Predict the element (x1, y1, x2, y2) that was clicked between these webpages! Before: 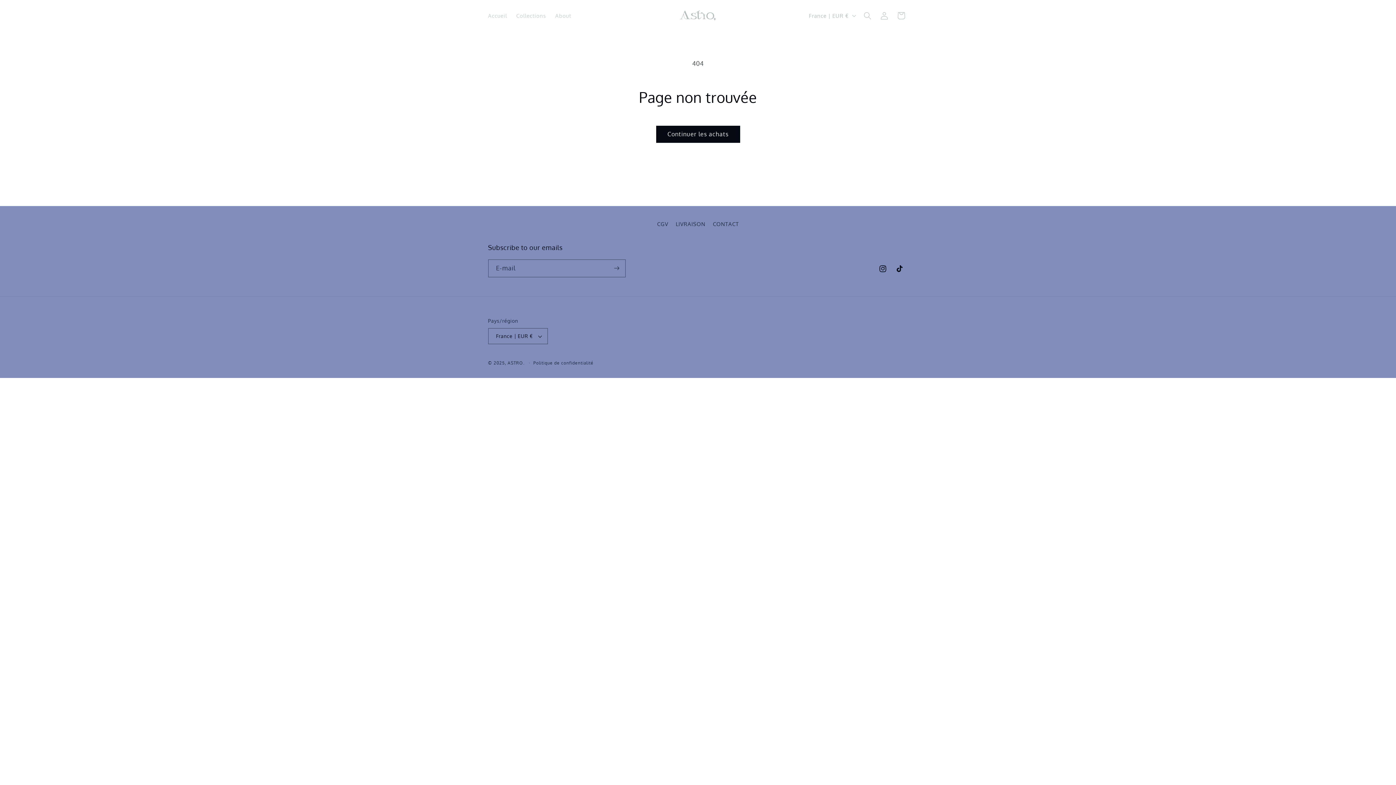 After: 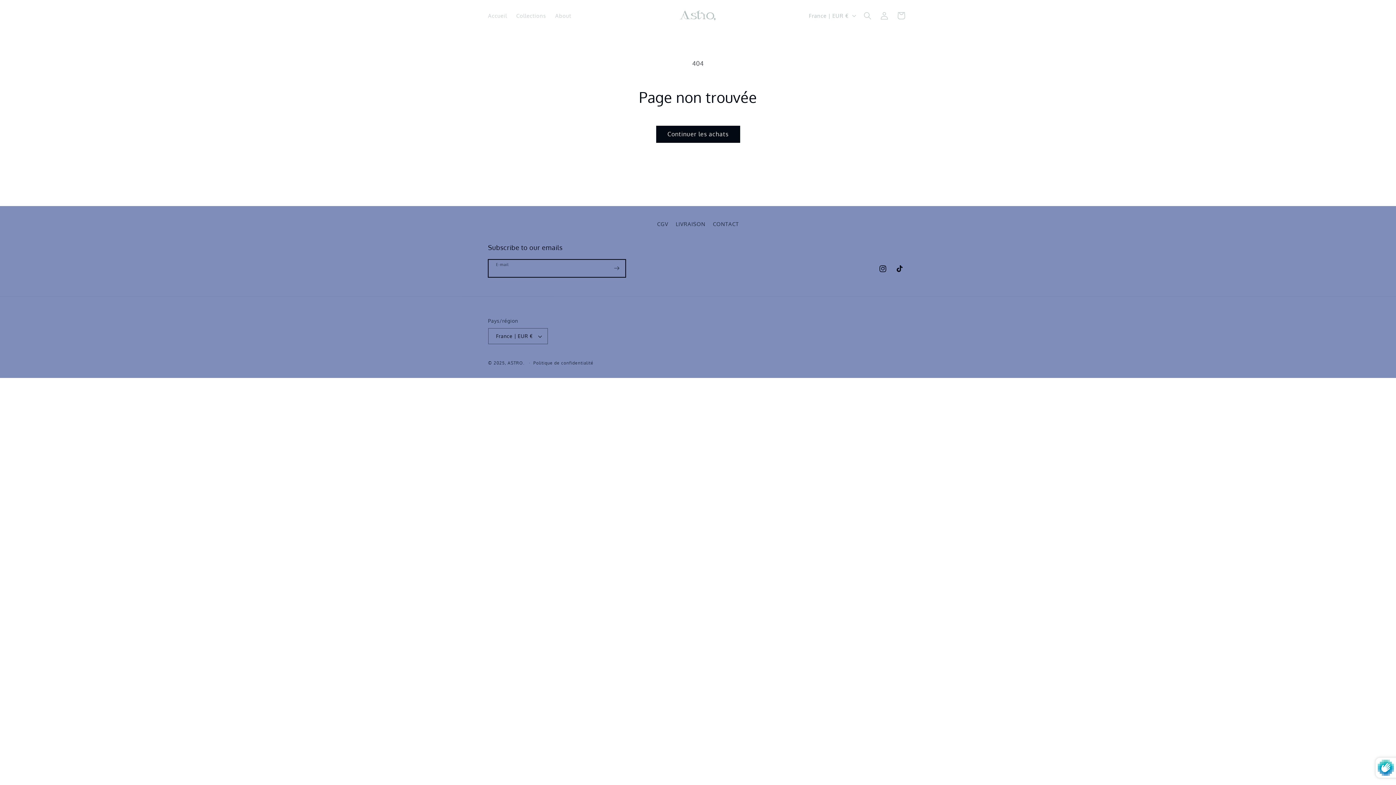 Action: bbox: (608, 259, 625, 277) label: S'inscrire